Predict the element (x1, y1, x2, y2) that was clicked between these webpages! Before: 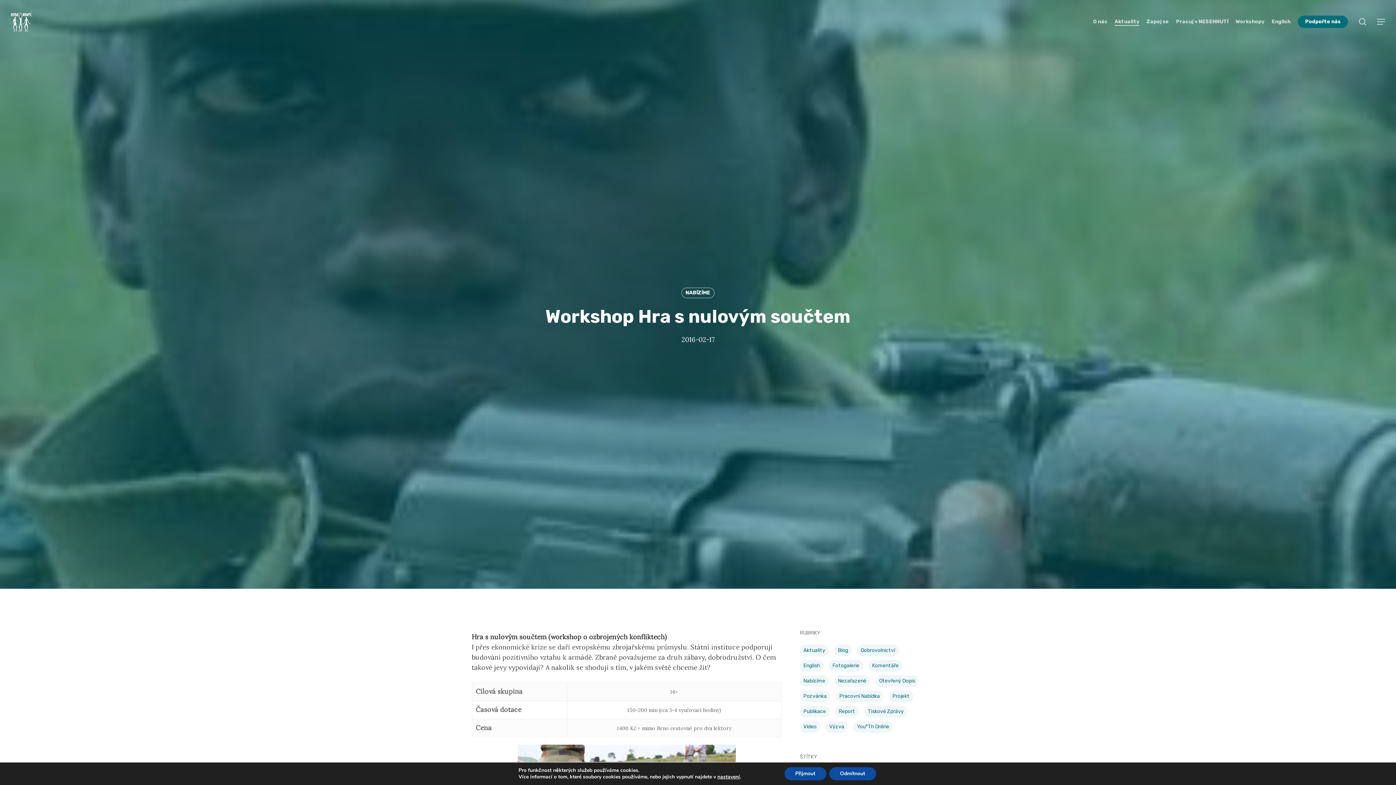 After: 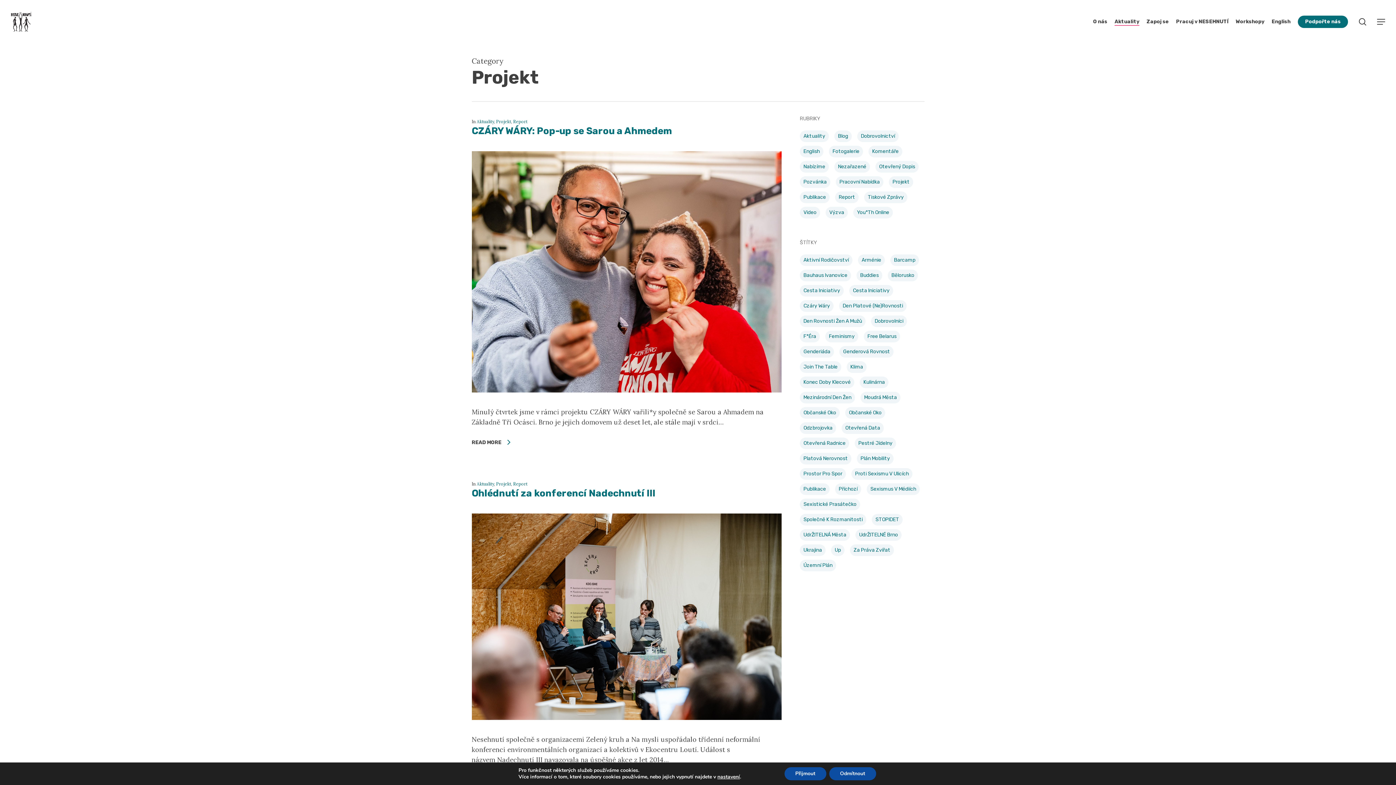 Action: label: Projekt (8 položek) bbox: (889, 690, 913, 702)